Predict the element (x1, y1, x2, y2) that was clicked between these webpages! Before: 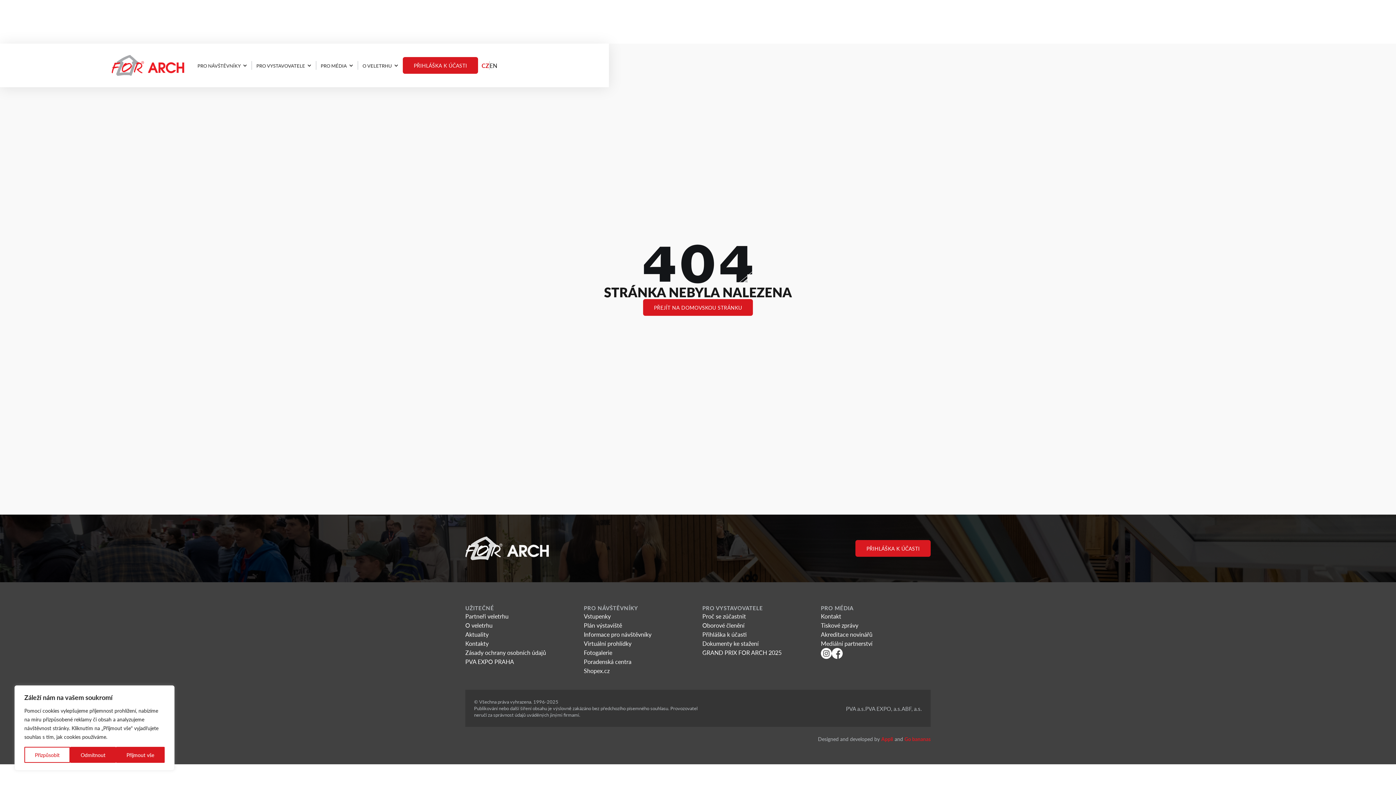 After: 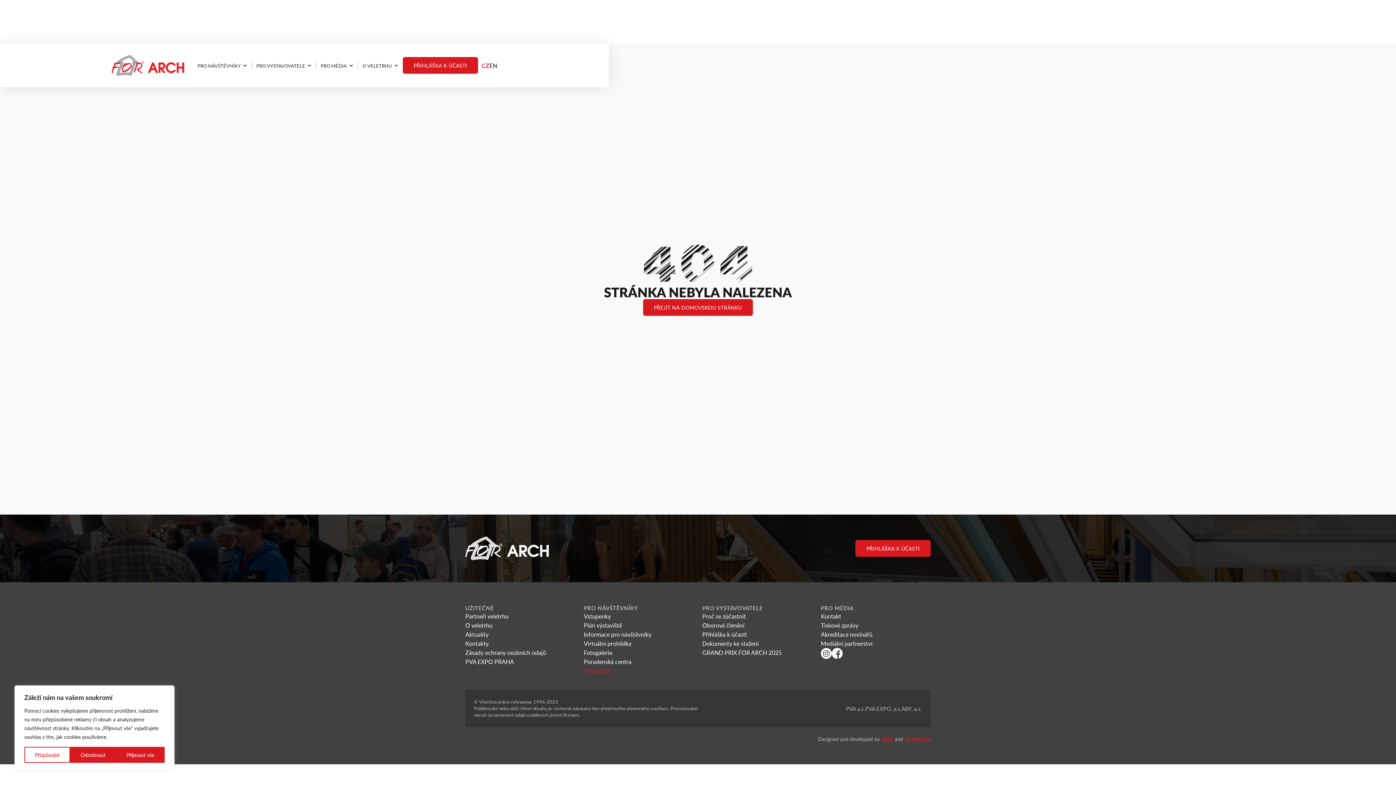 Action: label: Shopex.cz bbox: (584, 667, 609, 675)